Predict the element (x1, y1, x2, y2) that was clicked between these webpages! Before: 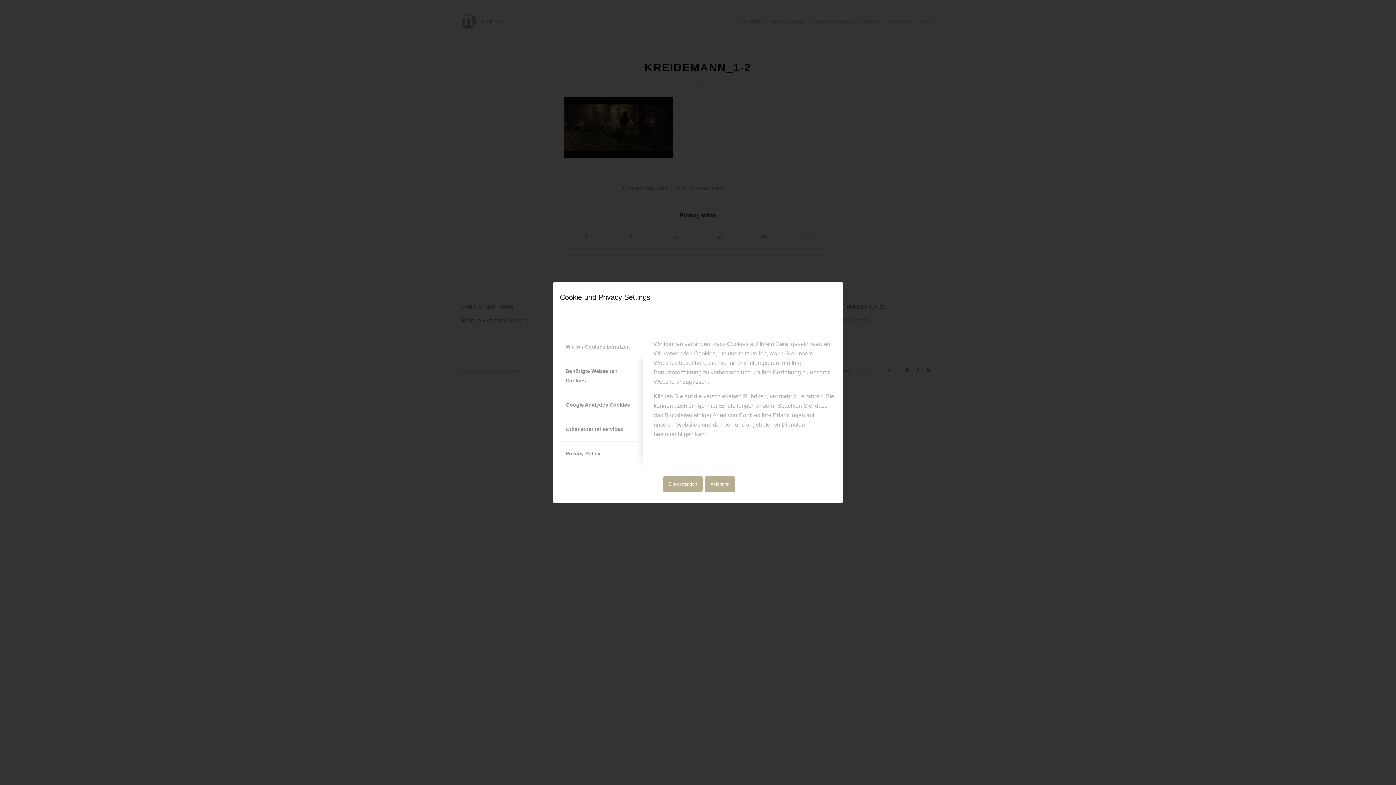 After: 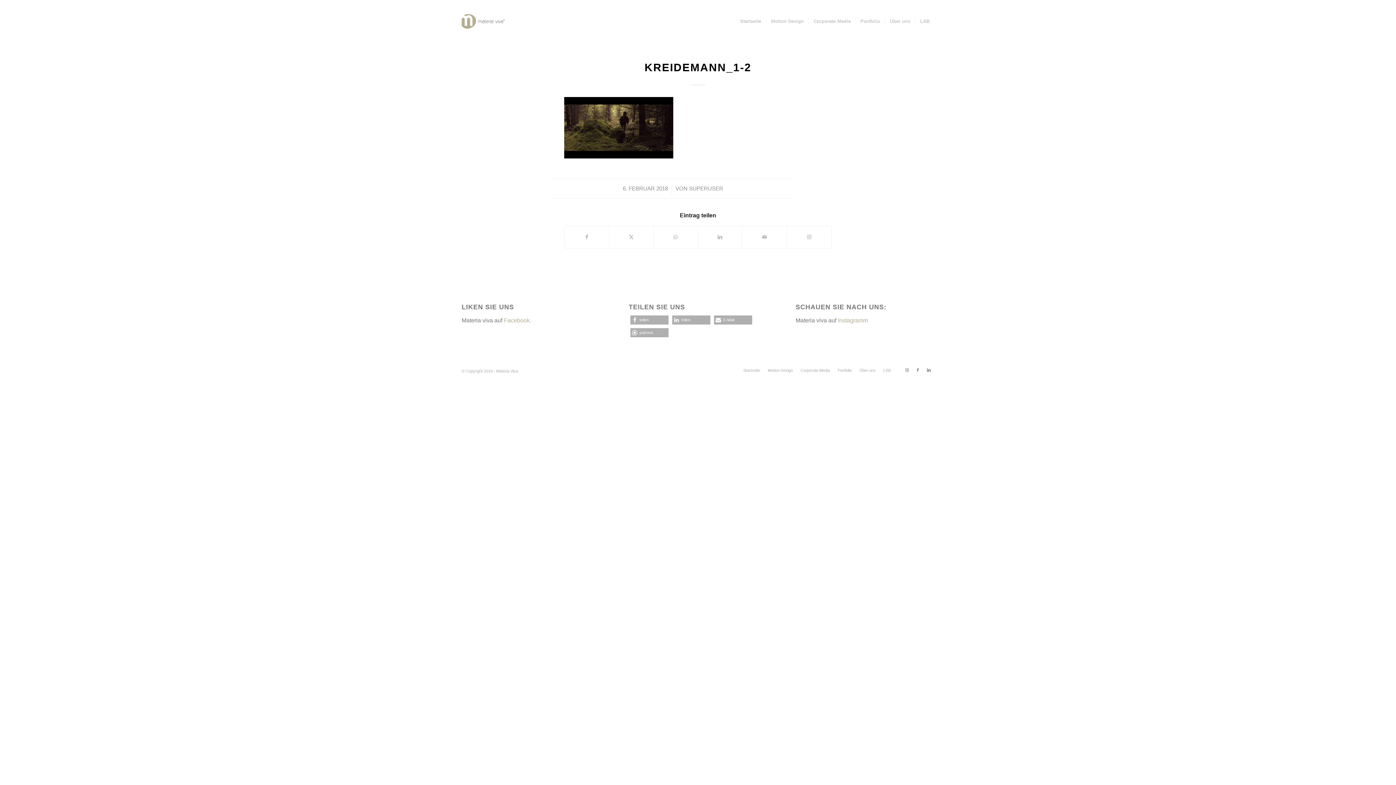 Action: bbox: (663, 476, 702, 492) label: Einverstanden